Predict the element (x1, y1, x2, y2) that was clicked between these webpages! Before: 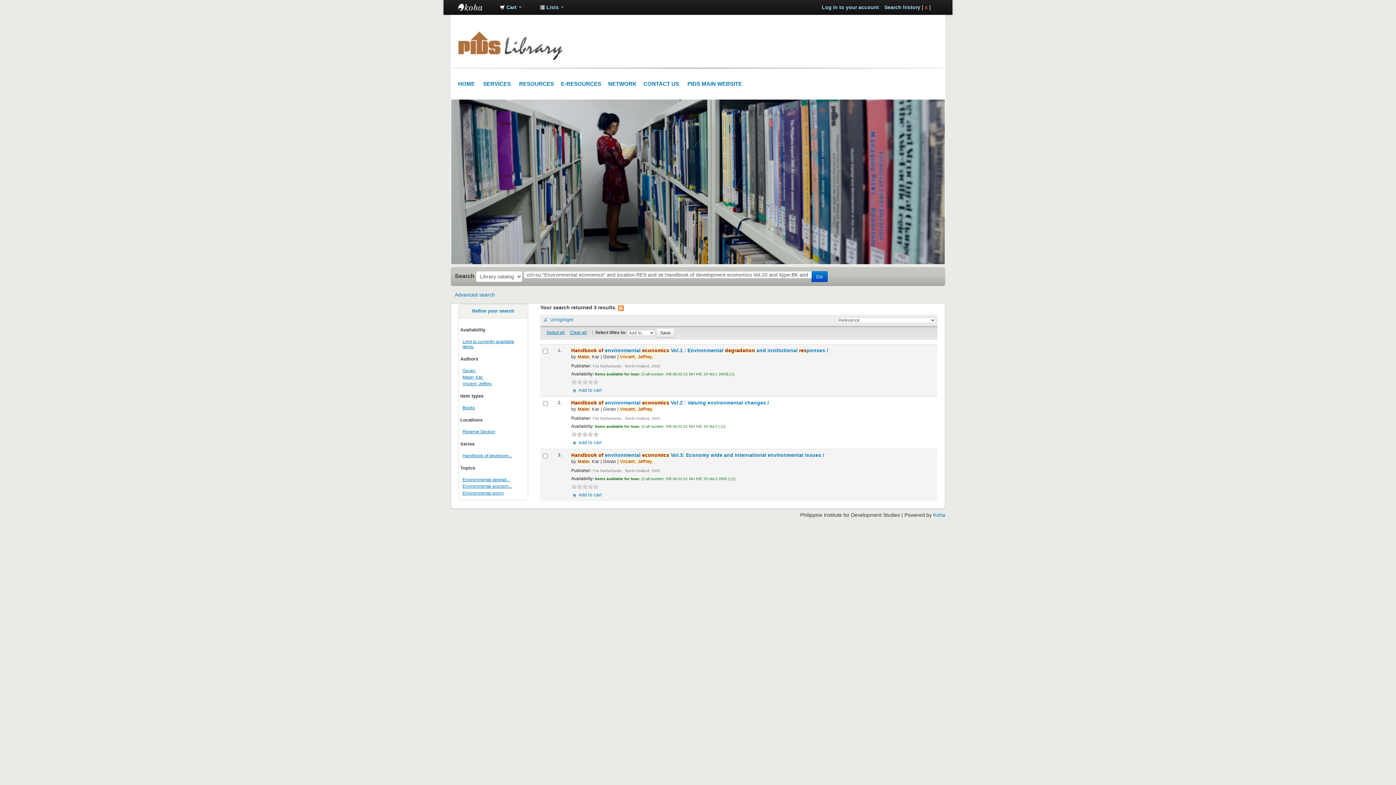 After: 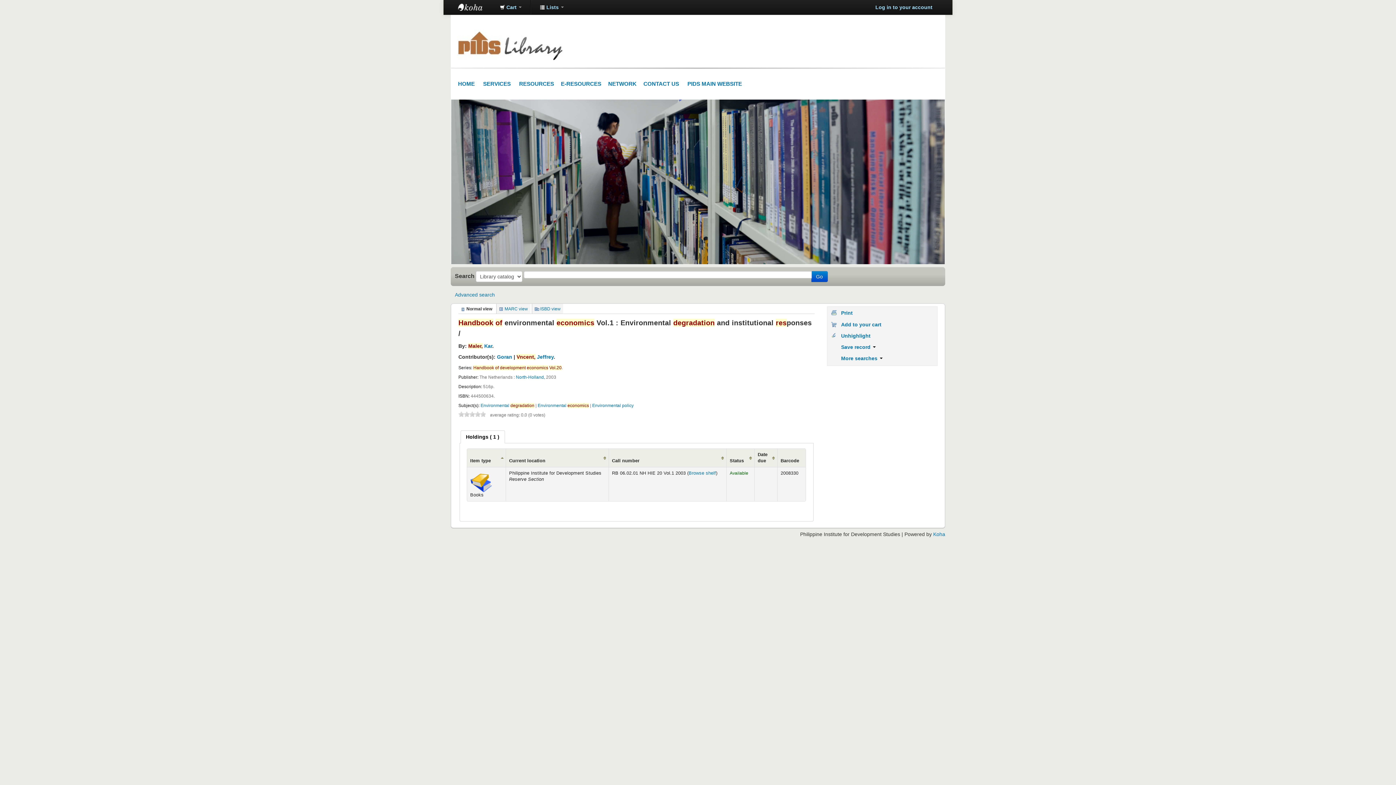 Action: label: Handbook of environmental economics Vol.1 : Environmental degradation and institutional responses / bbox: (571, 348, 828, 353)